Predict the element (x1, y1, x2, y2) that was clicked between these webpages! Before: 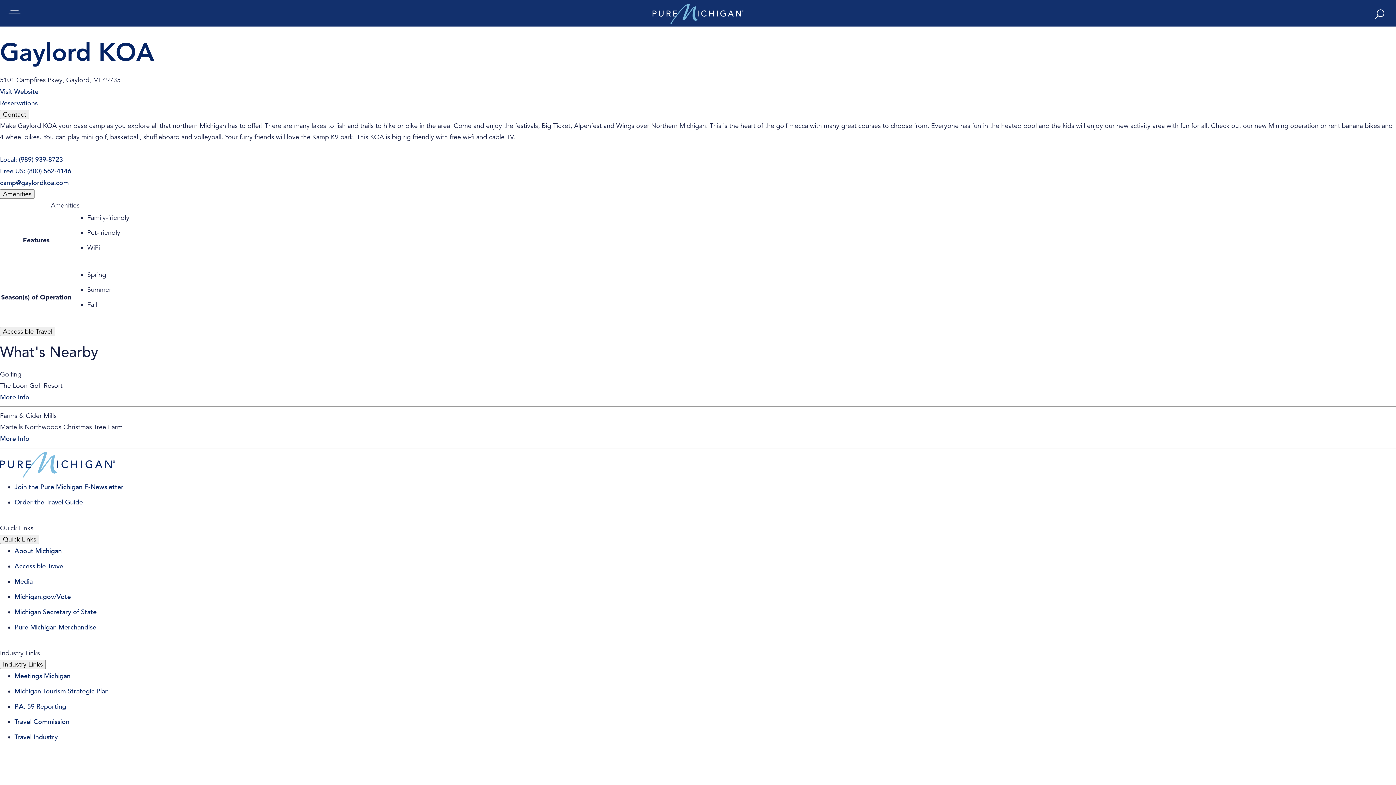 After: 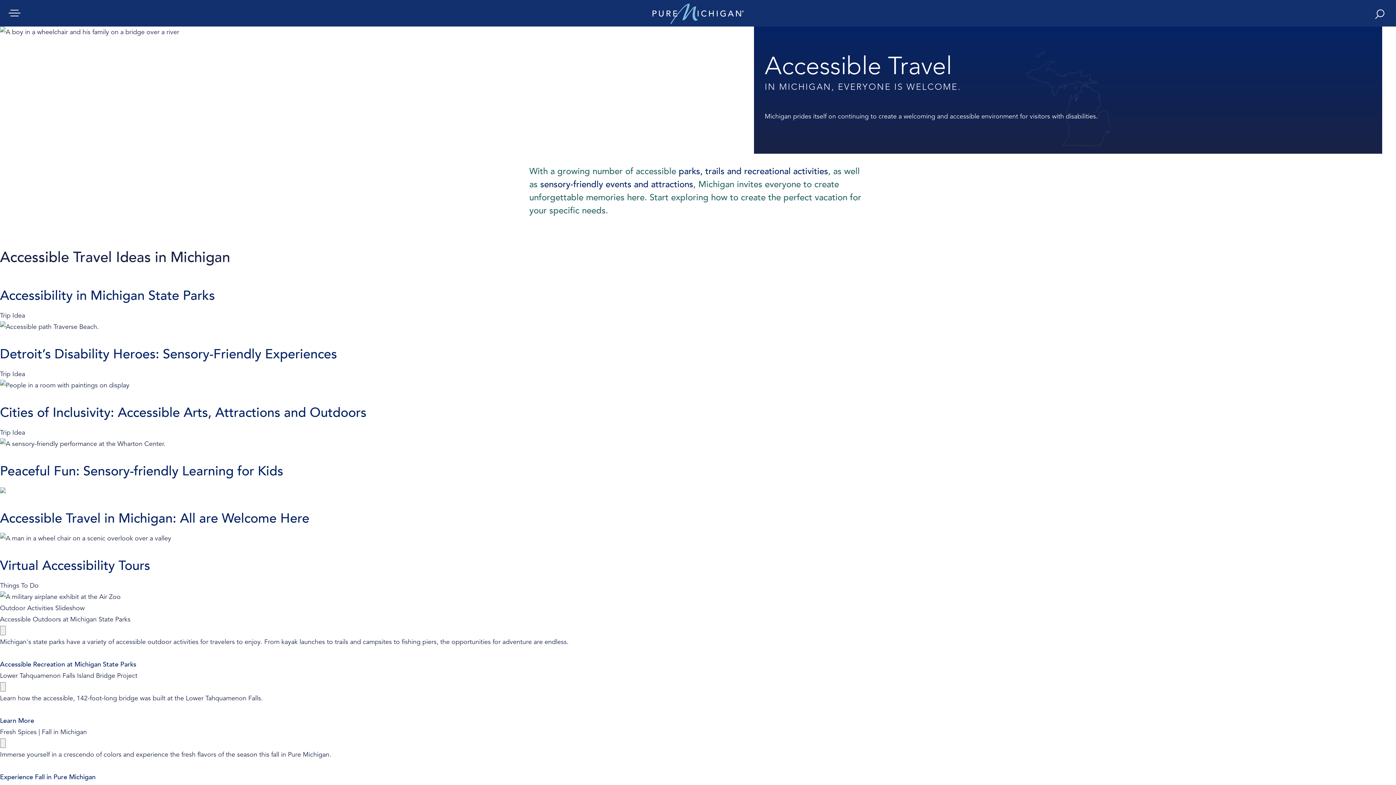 Action: bbox: (14, 562, 64, 570) label: Accessible Travel